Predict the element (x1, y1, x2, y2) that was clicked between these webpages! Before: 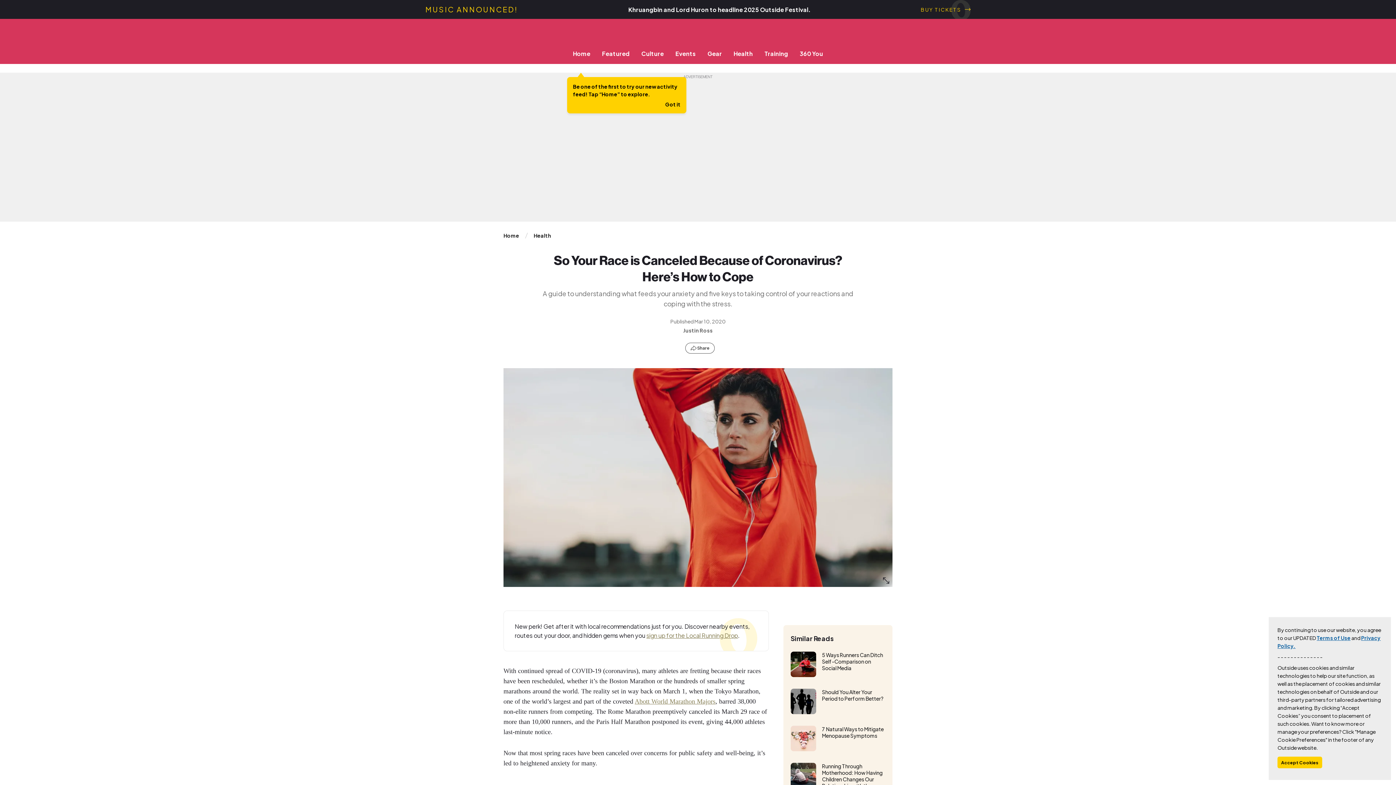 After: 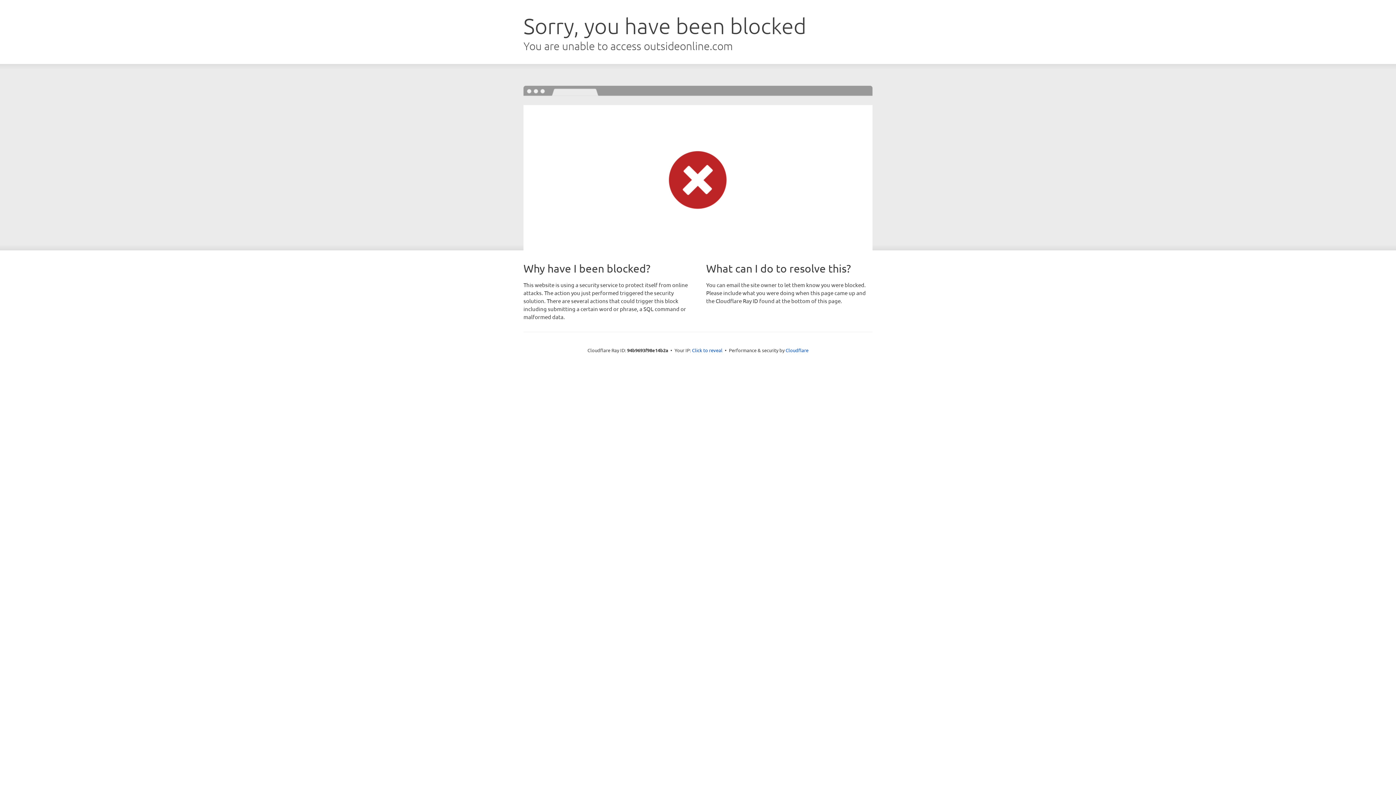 Action: bbox: (758, 49, 794, 57) label: Training